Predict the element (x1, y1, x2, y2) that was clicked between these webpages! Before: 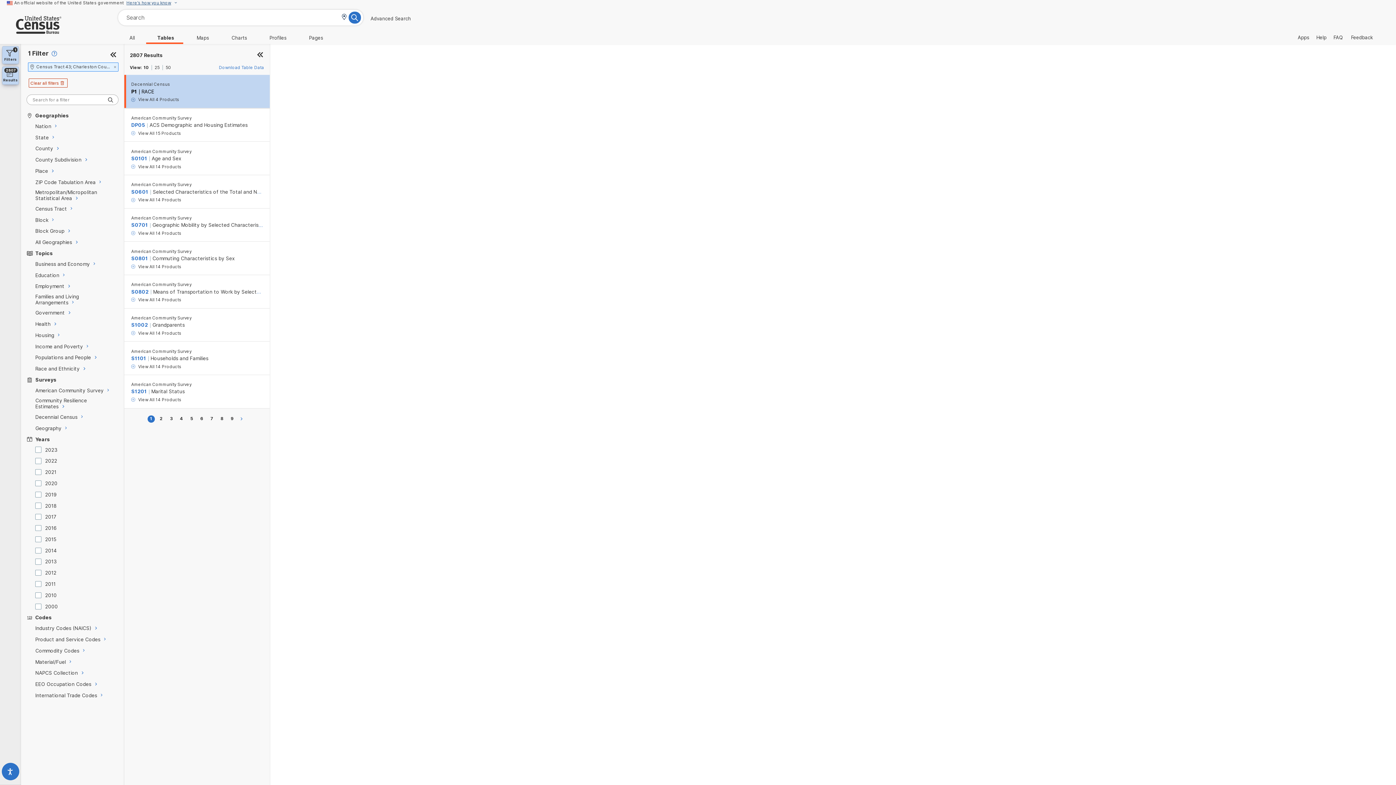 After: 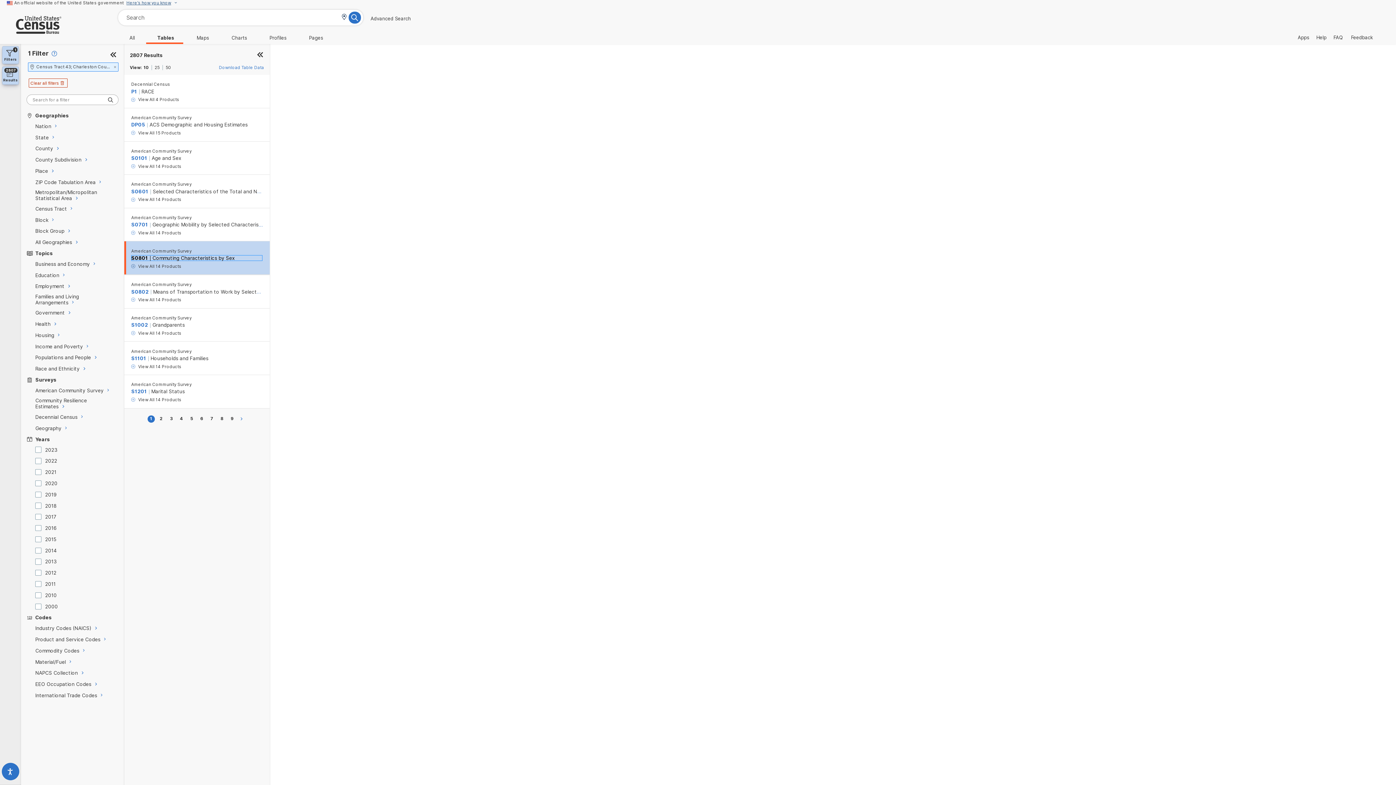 Action: bbox: (131, 255, 262, 261) label: Commuting Characteristics by Sex - click or press enter to go to S0801 in Table